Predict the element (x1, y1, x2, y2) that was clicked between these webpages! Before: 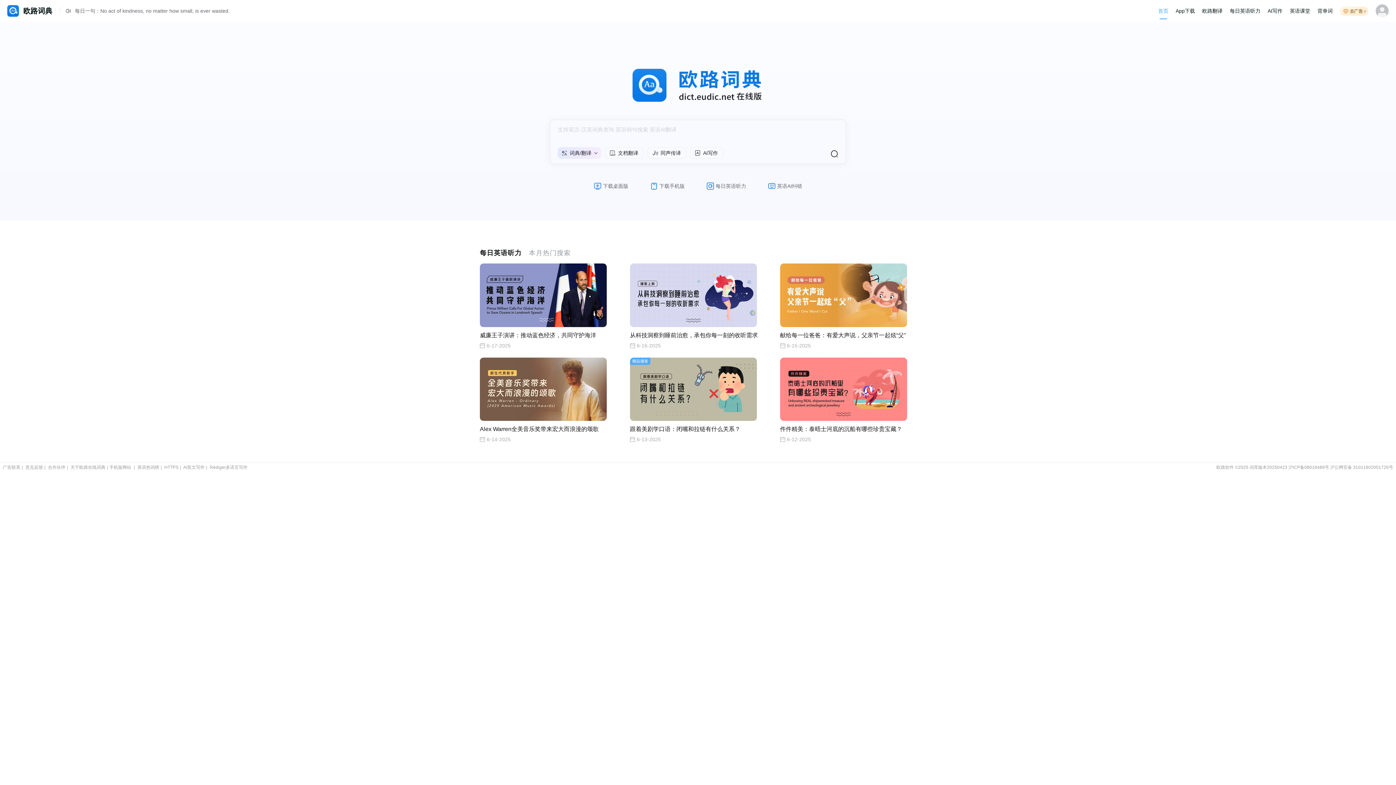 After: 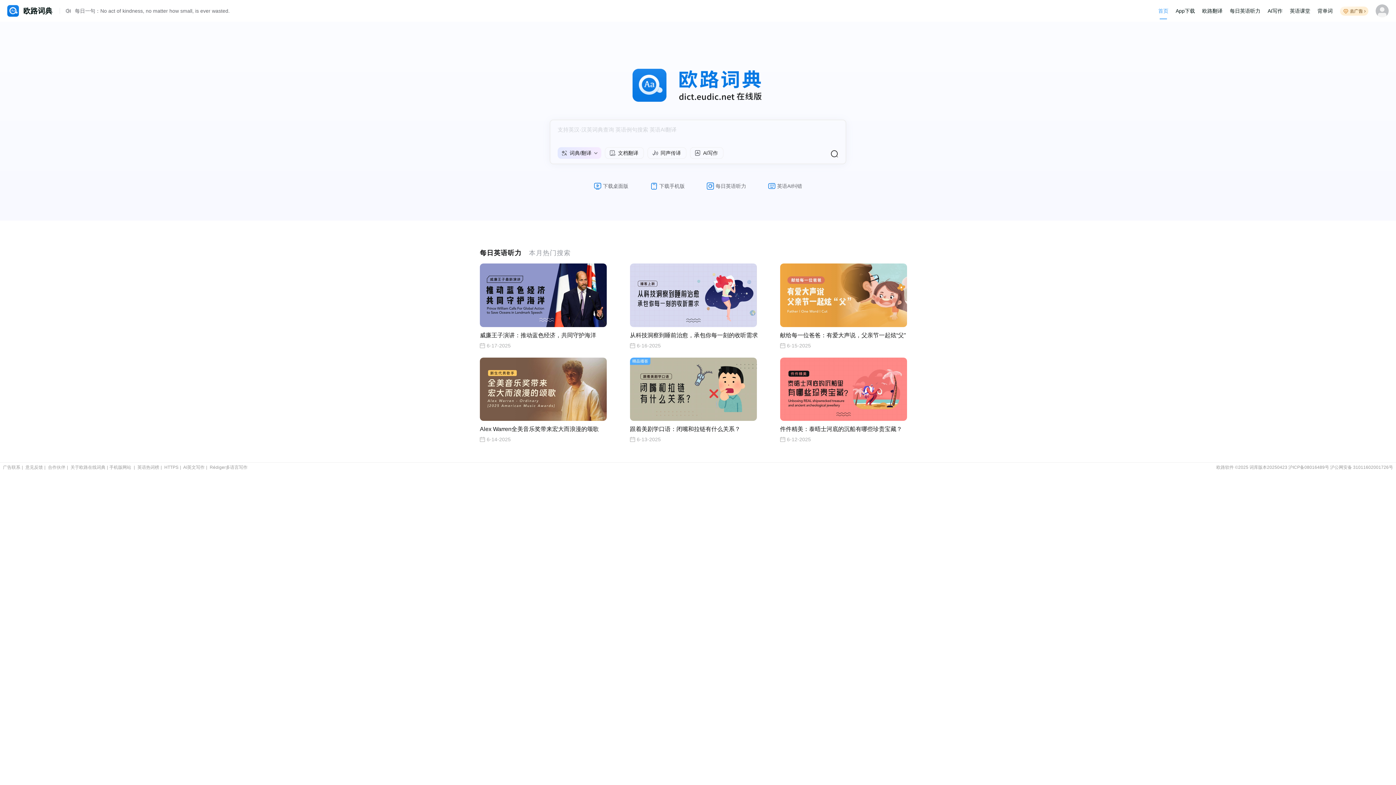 Action: label: 从科技洞察到睡前治愈，承包你每一刻的收听需求

6-16-2025 bbox: (630, 263, 765, 348)